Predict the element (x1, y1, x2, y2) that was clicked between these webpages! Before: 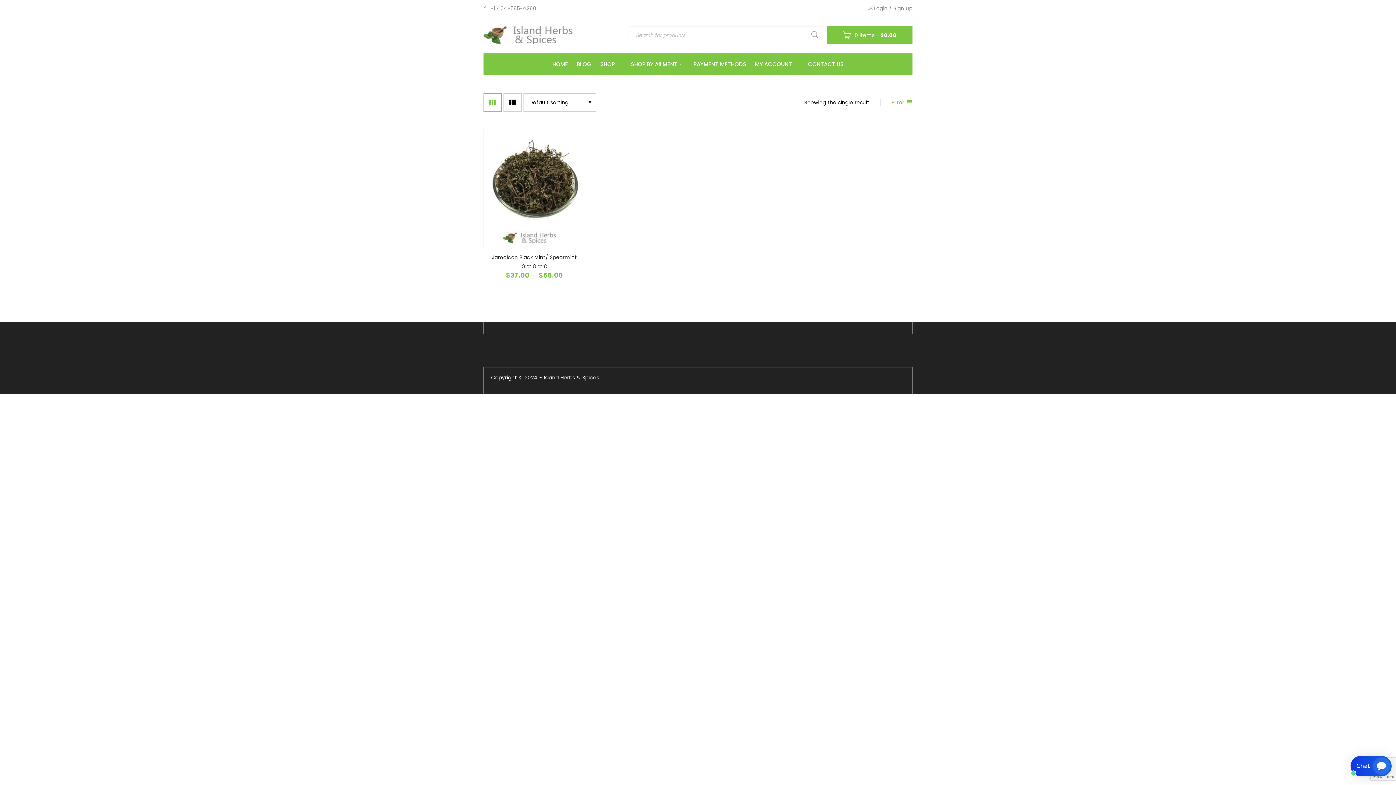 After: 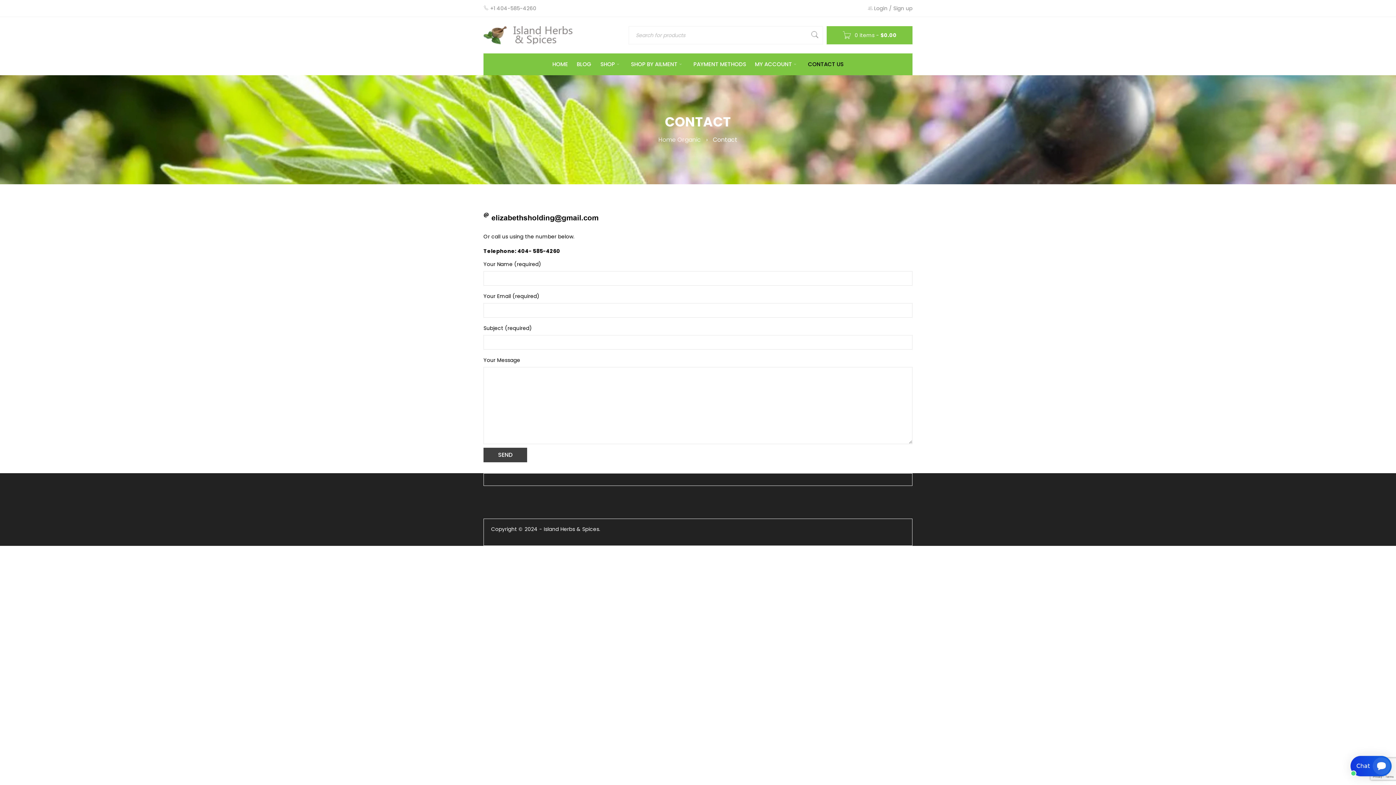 Action: label: CONTACT US bbox: (808, 53, 843, 75)